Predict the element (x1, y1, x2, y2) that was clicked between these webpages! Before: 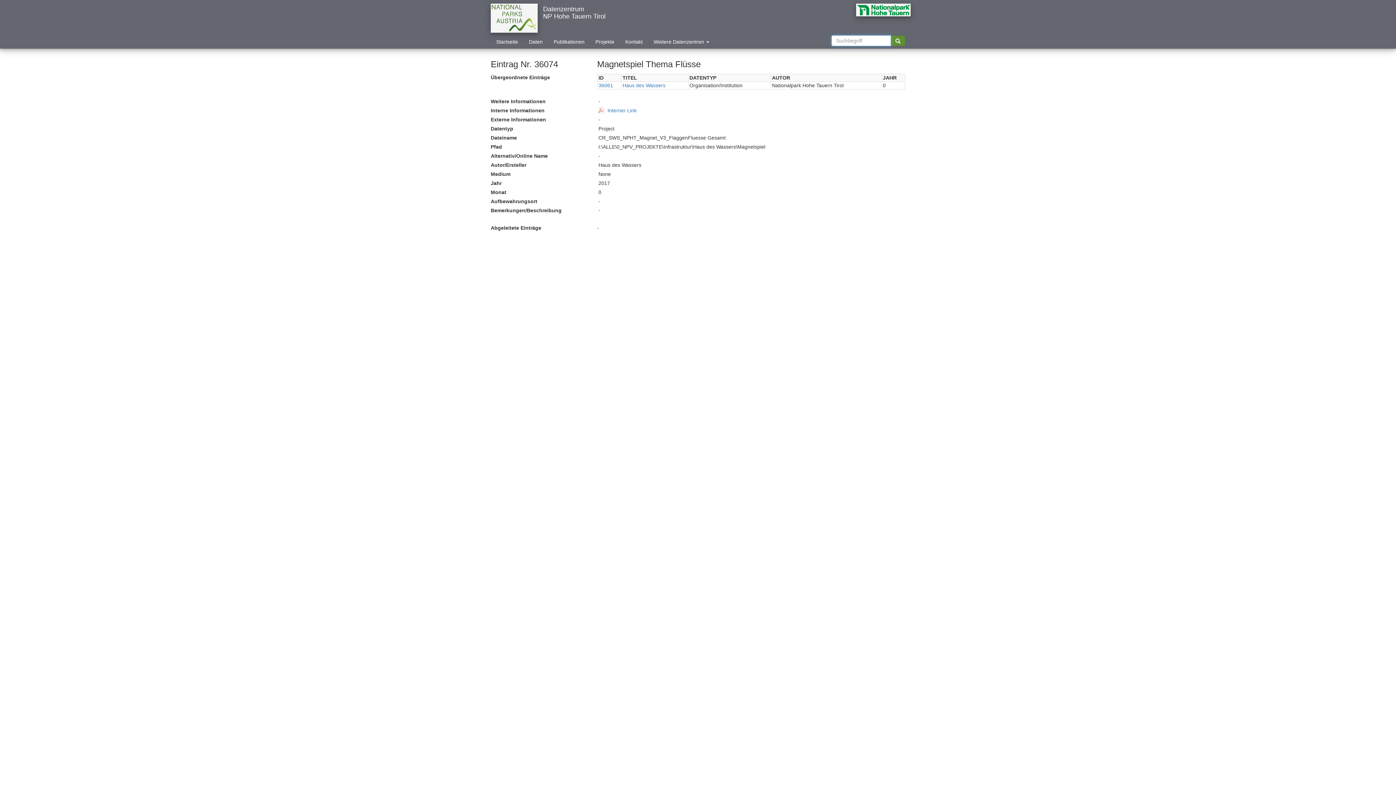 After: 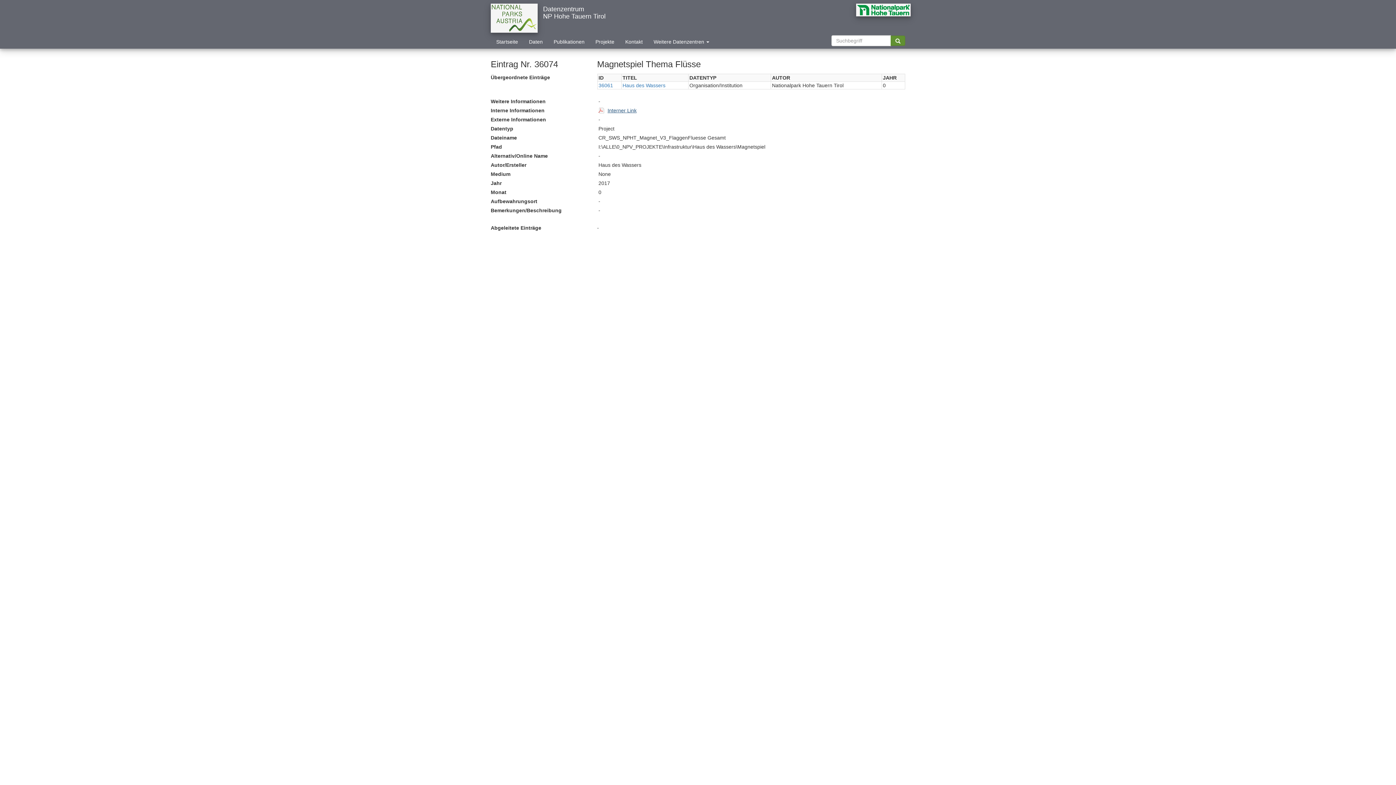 Action: label: Interner Link bbox: (598, 107, 636, 113)